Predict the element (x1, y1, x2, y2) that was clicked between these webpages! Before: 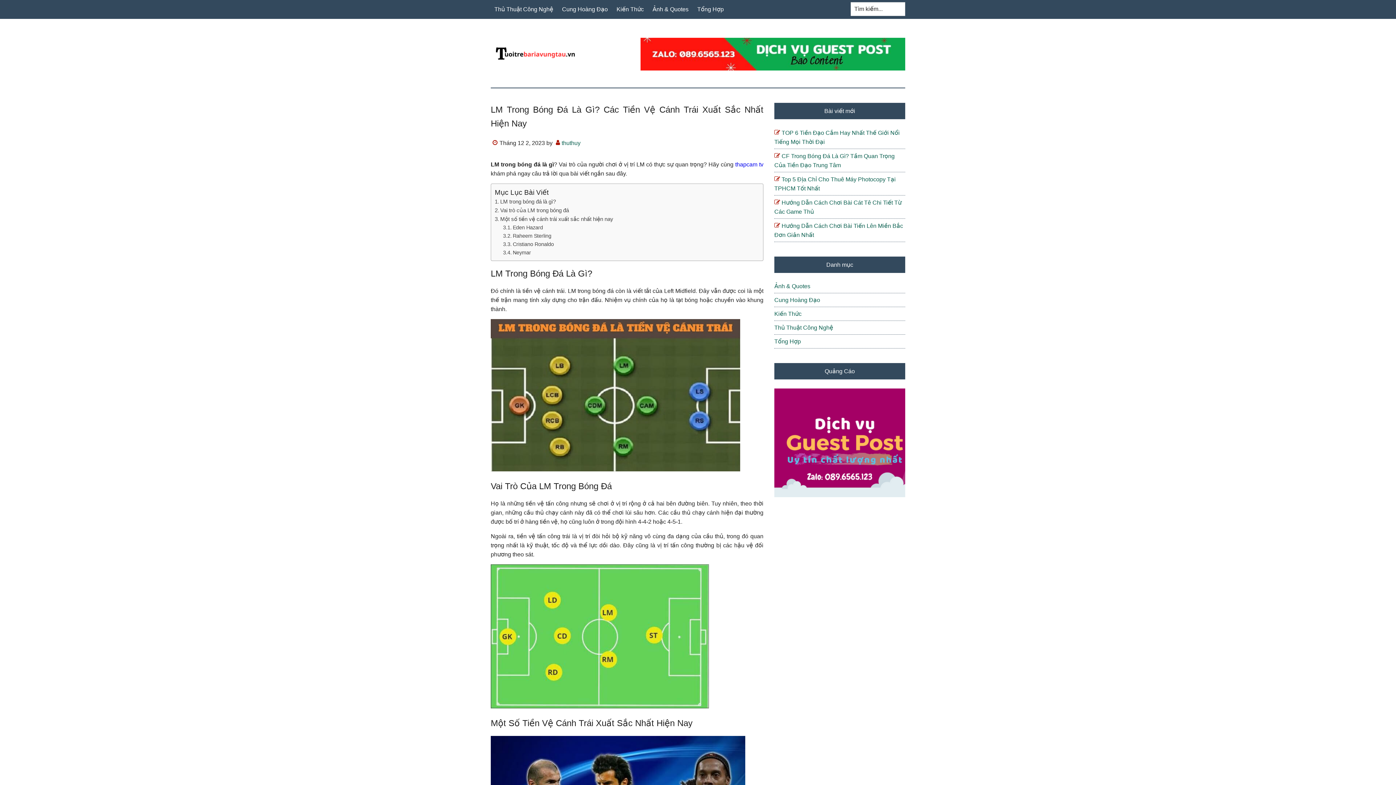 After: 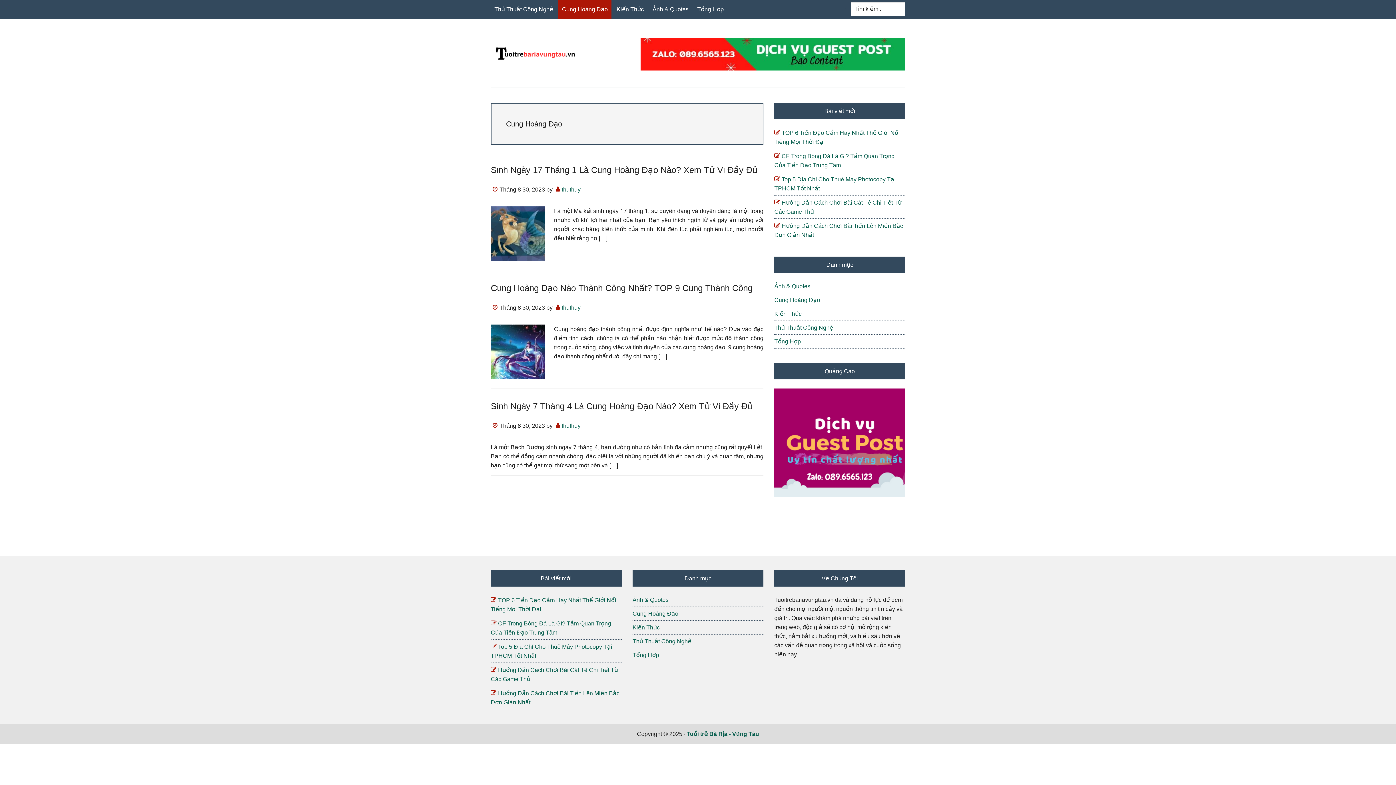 Action: bbox: (558, 0, 611, 18) label: Cung Hoàng Đạo